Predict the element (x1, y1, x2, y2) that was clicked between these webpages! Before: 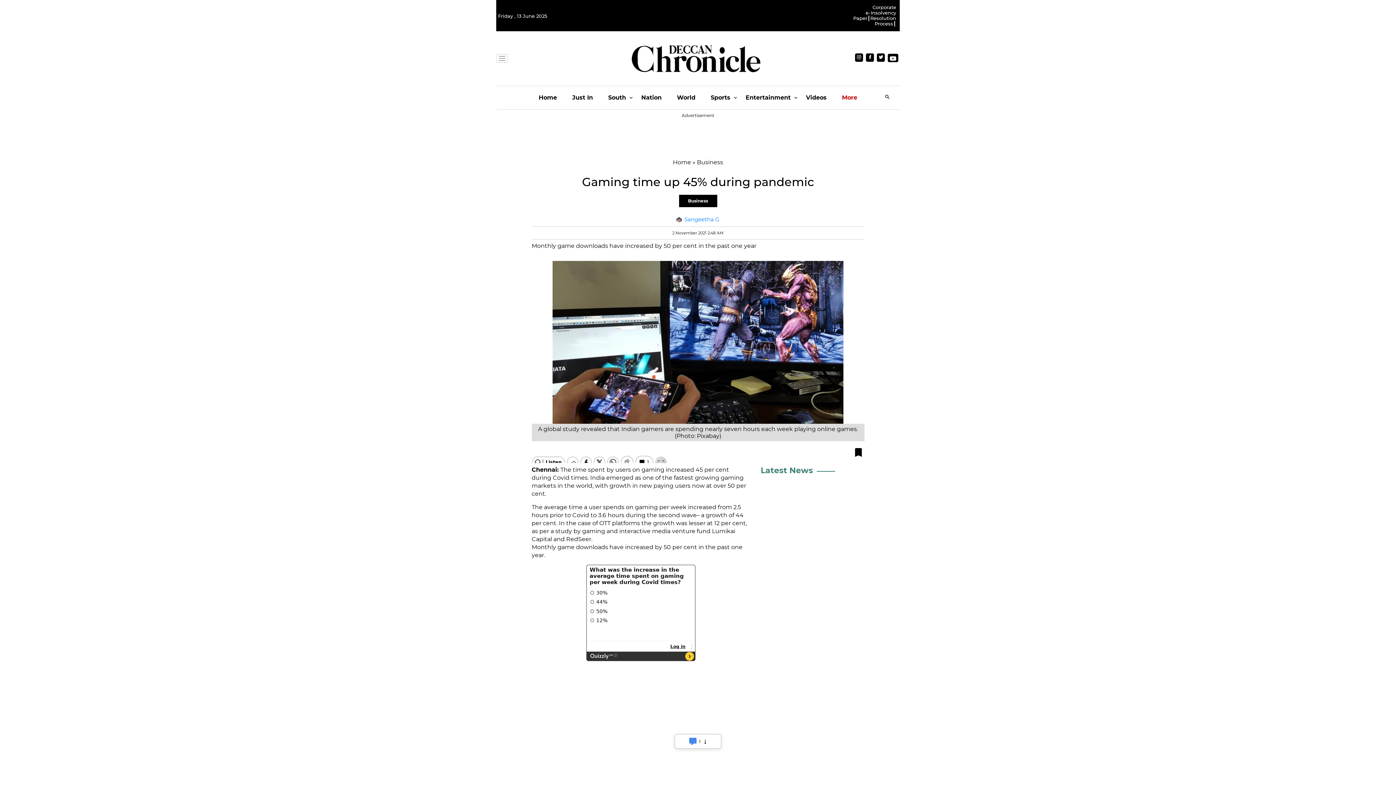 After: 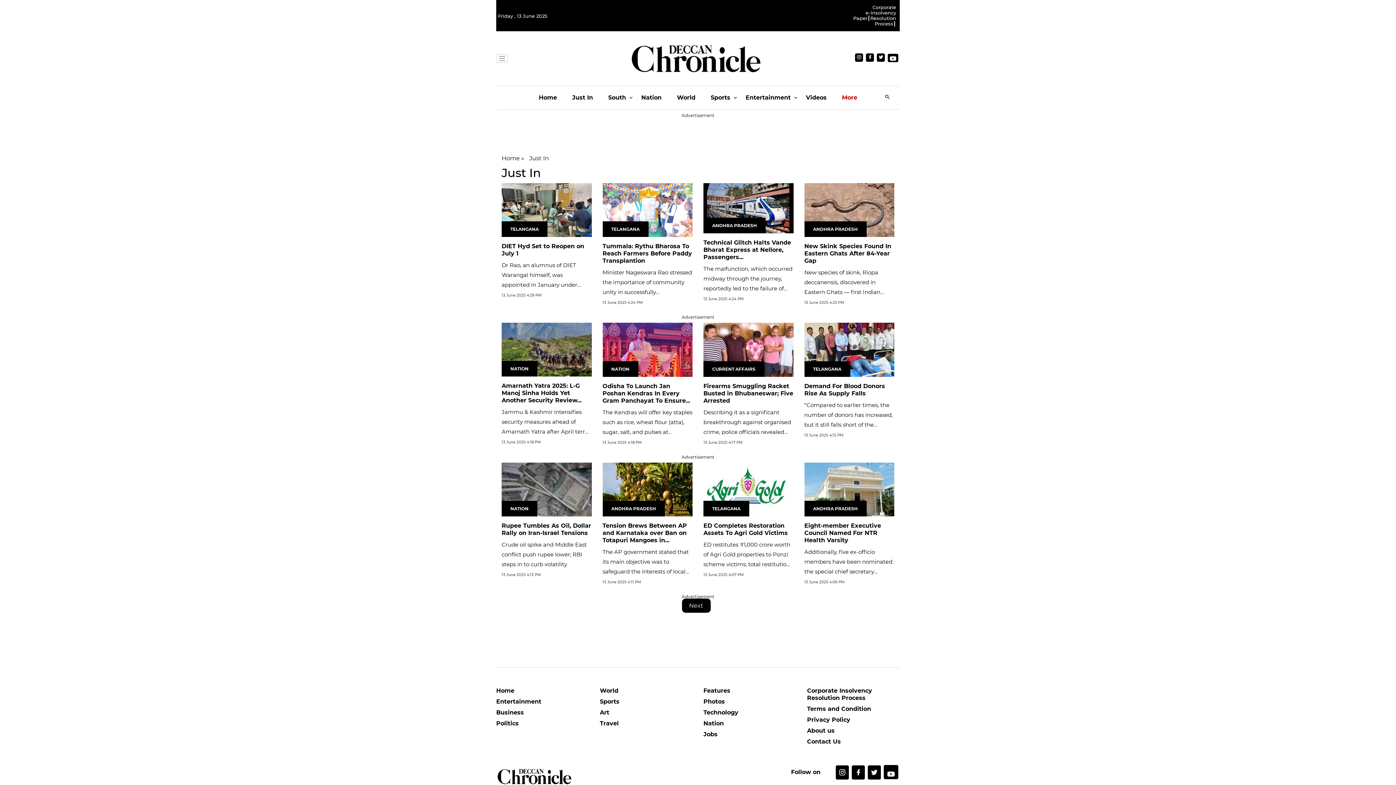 Action: label: Just In bbox: (572, 86, 593, 109)